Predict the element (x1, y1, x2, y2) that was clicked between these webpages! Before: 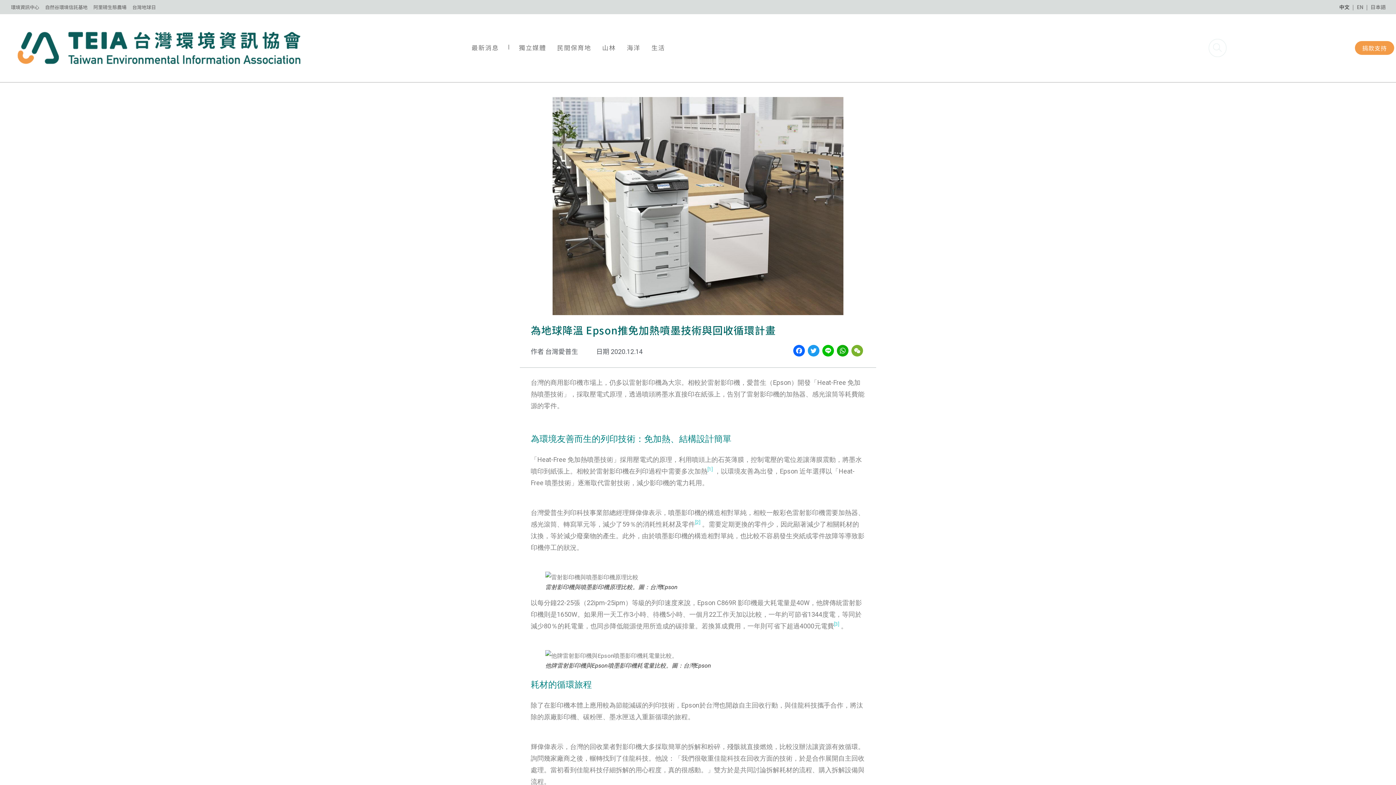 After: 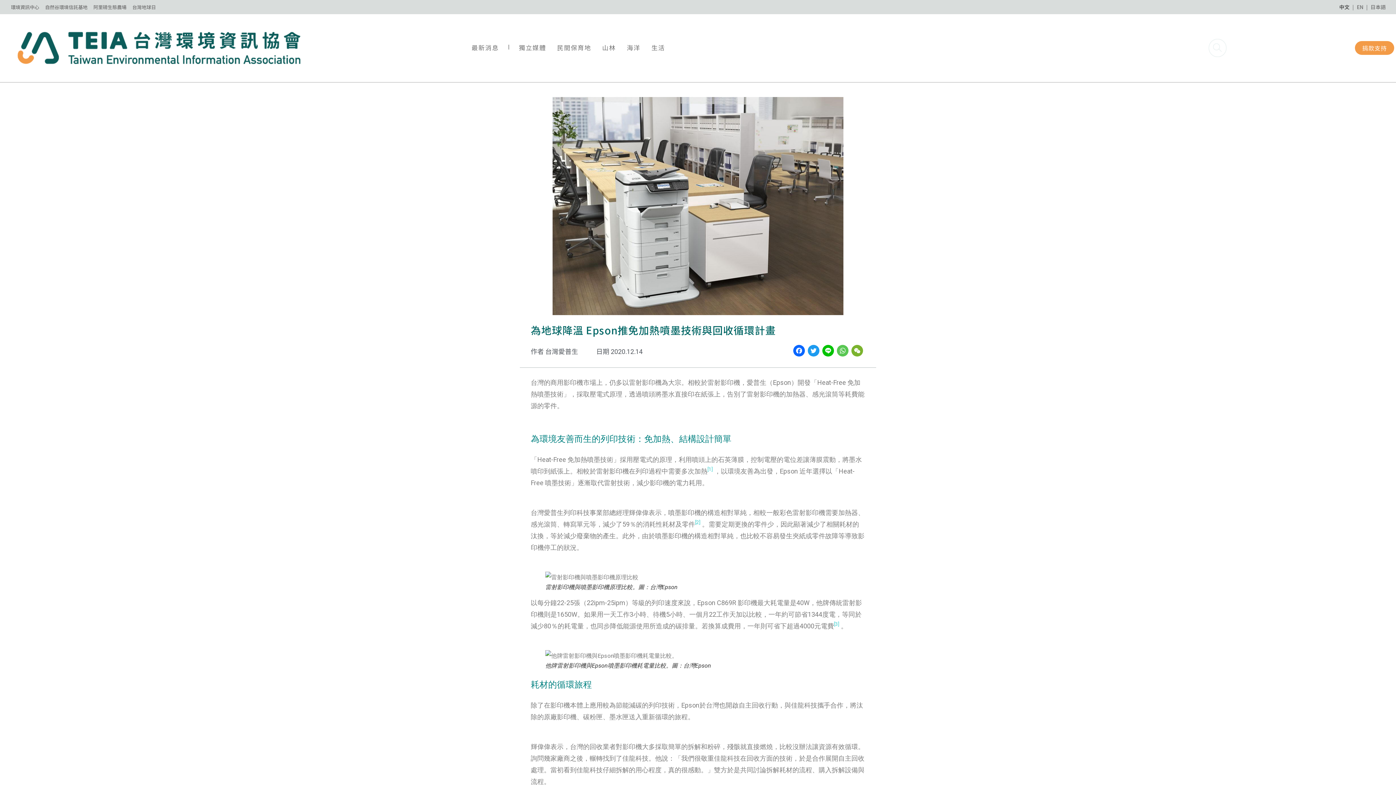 Action: bbox: (835, 345, 850, 358) label: WhatsApp